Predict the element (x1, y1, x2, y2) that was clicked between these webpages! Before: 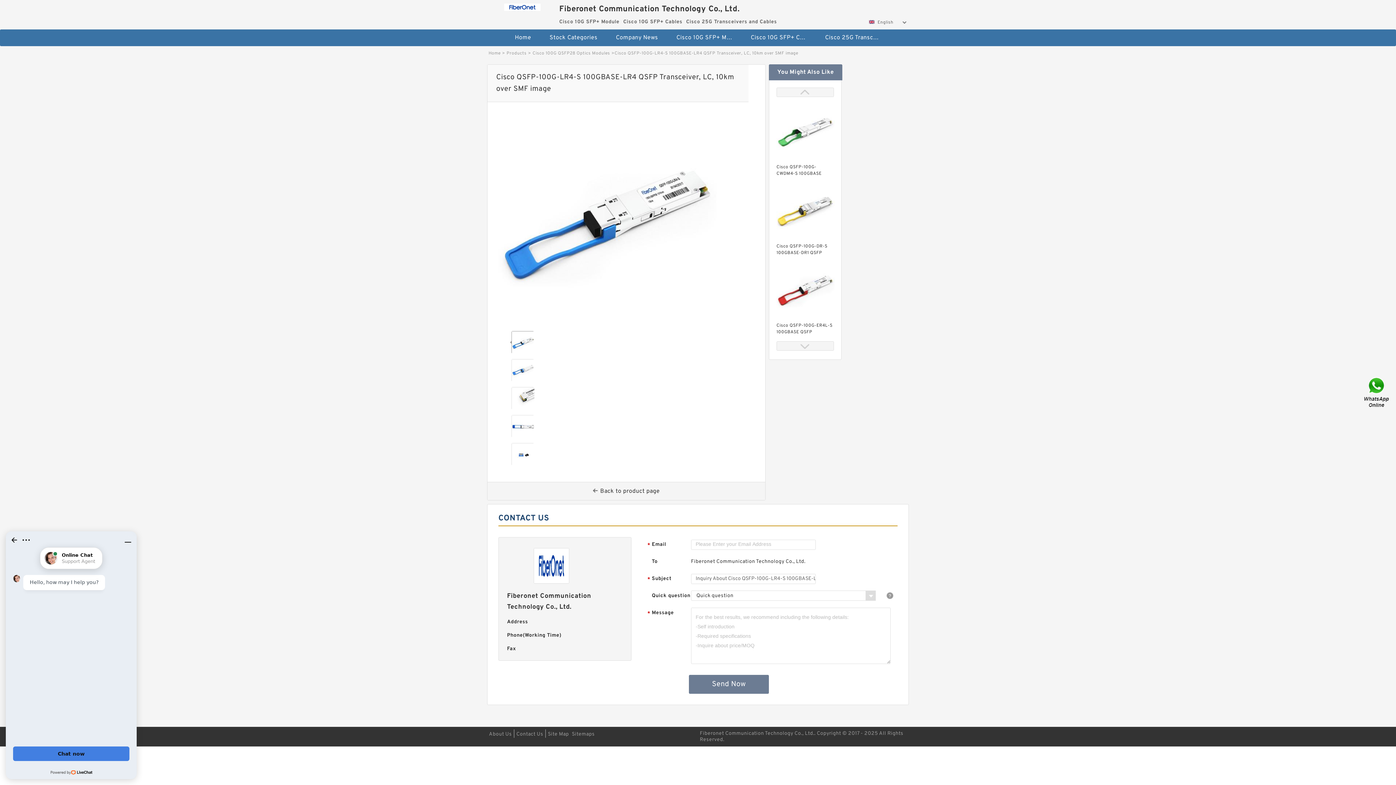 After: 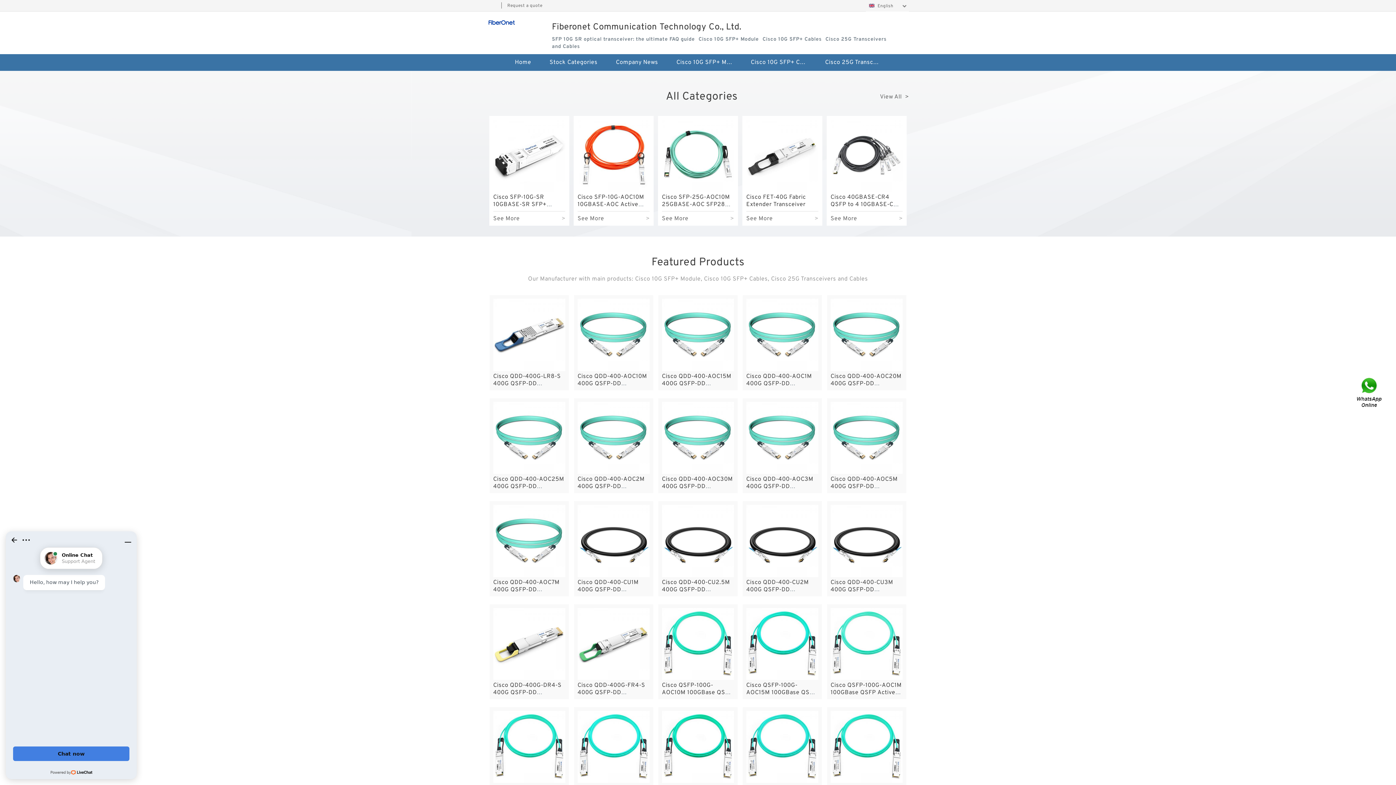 Action: label: Home bbox: (506, 29, 539, 46)